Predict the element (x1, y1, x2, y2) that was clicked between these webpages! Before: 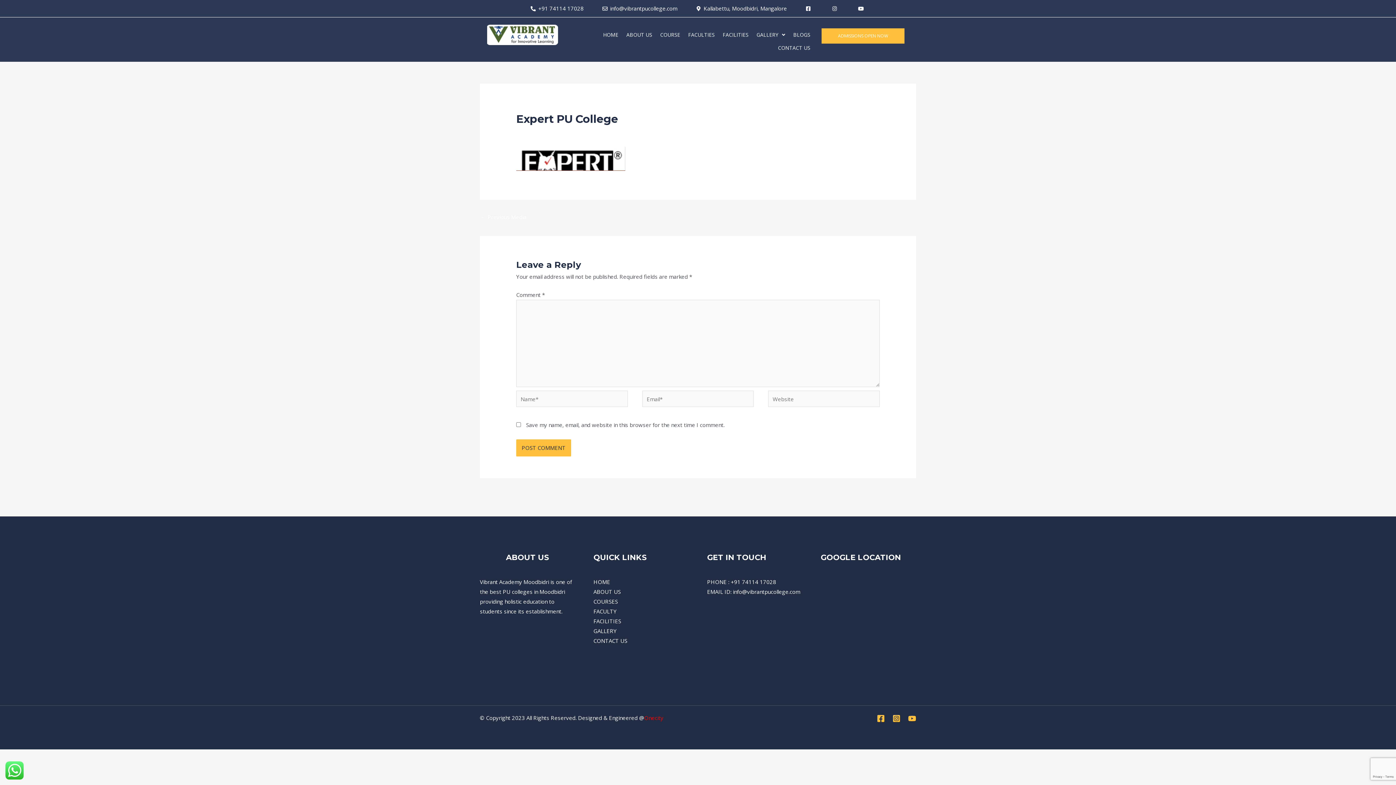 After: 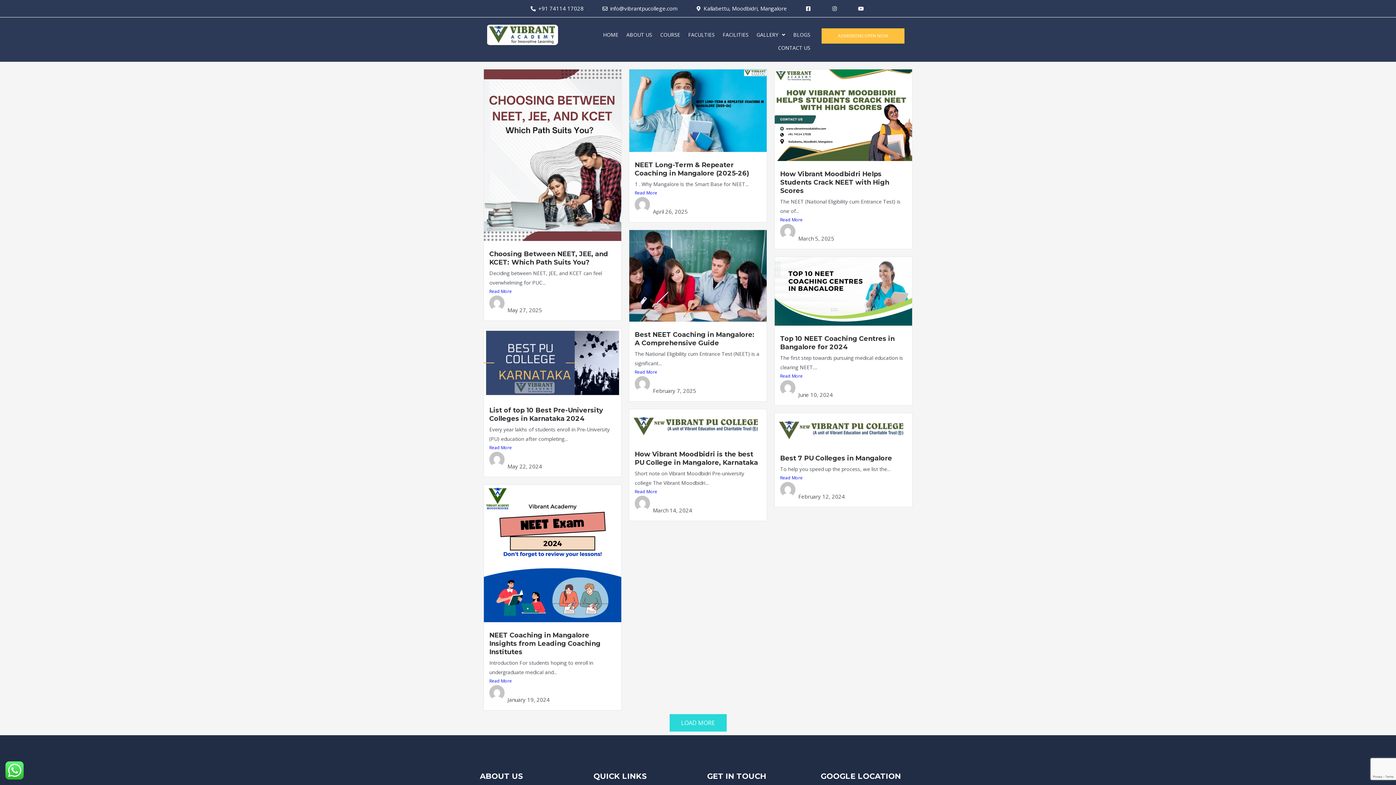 Action: bbox: (789, 28, 814, 41) label: BLOGS